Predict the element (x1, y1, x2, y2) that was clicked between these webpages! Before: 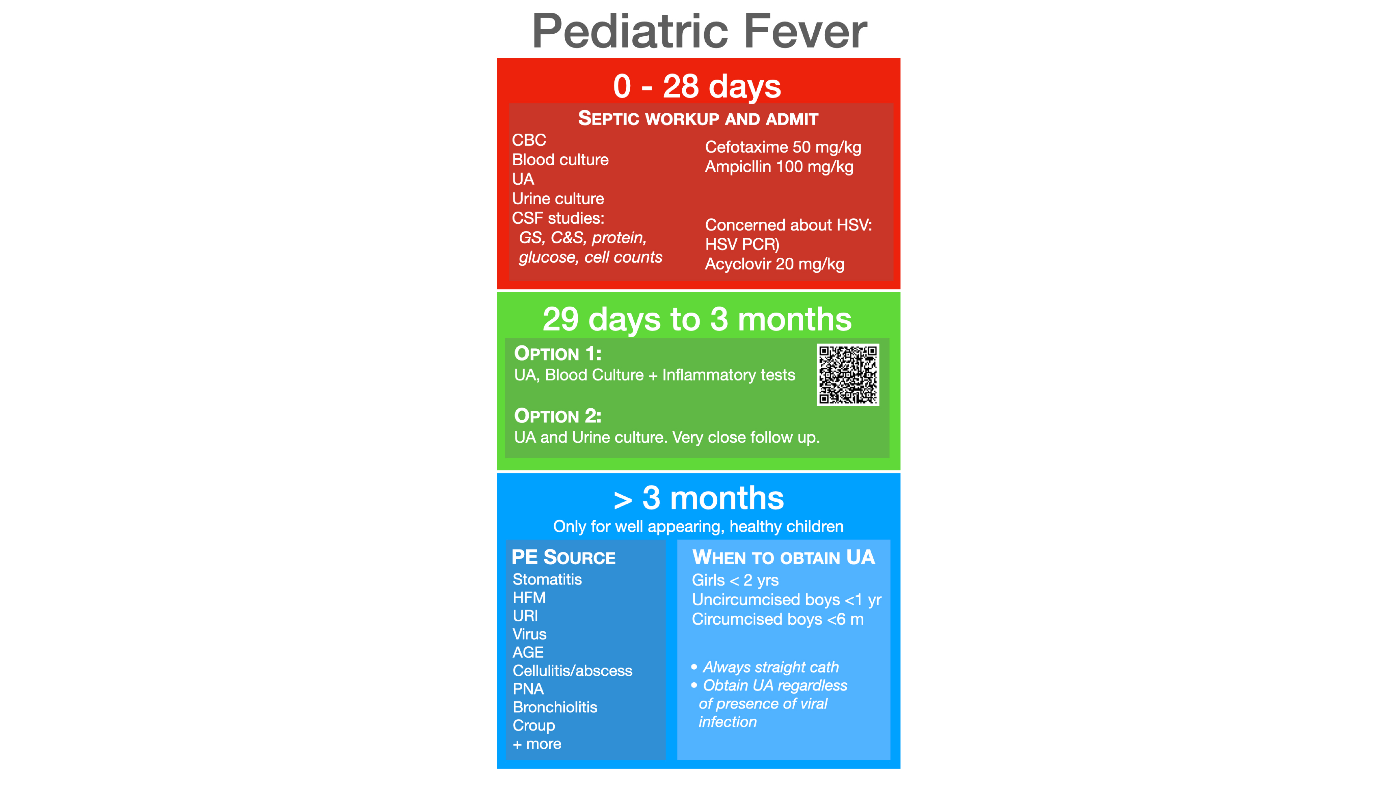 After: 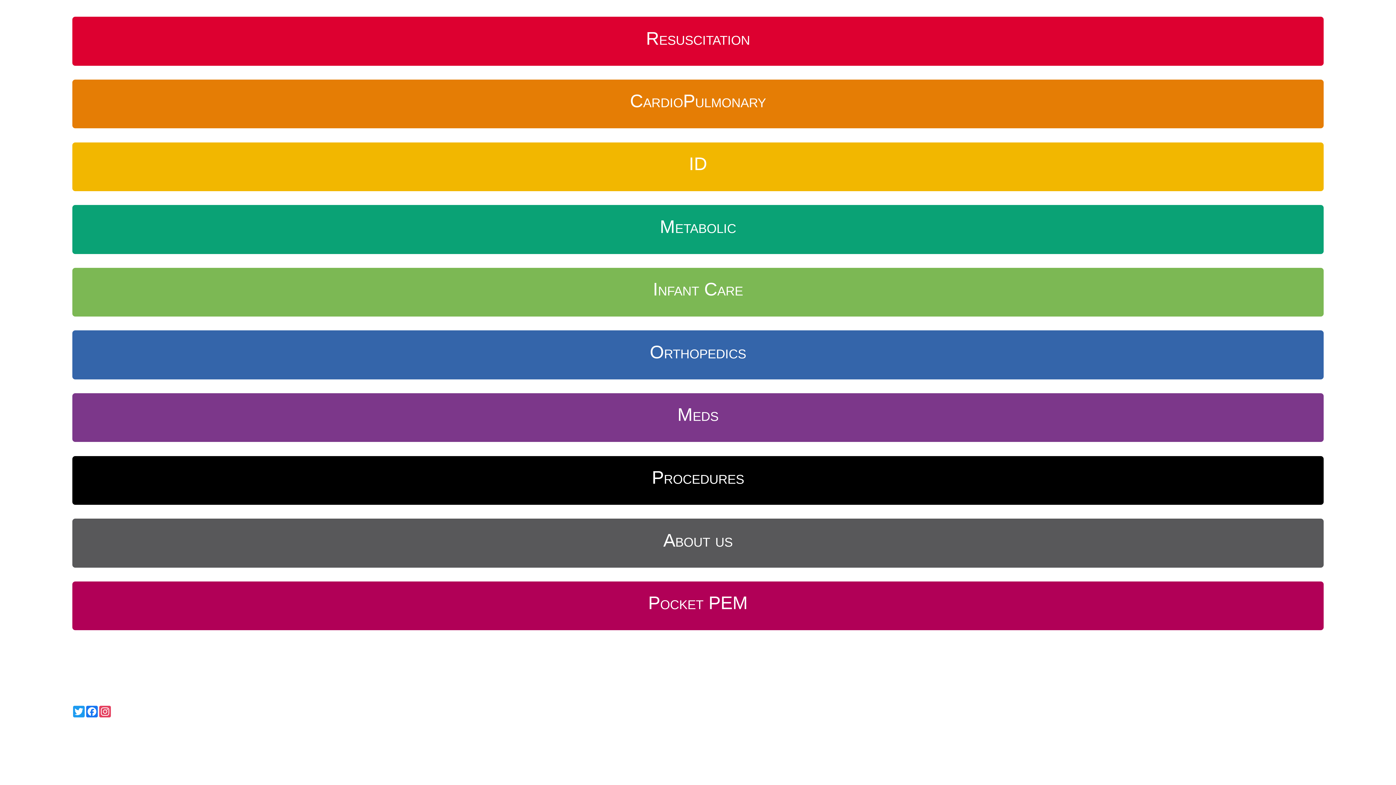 Action: bbox: (2, 2, 1393, 782)